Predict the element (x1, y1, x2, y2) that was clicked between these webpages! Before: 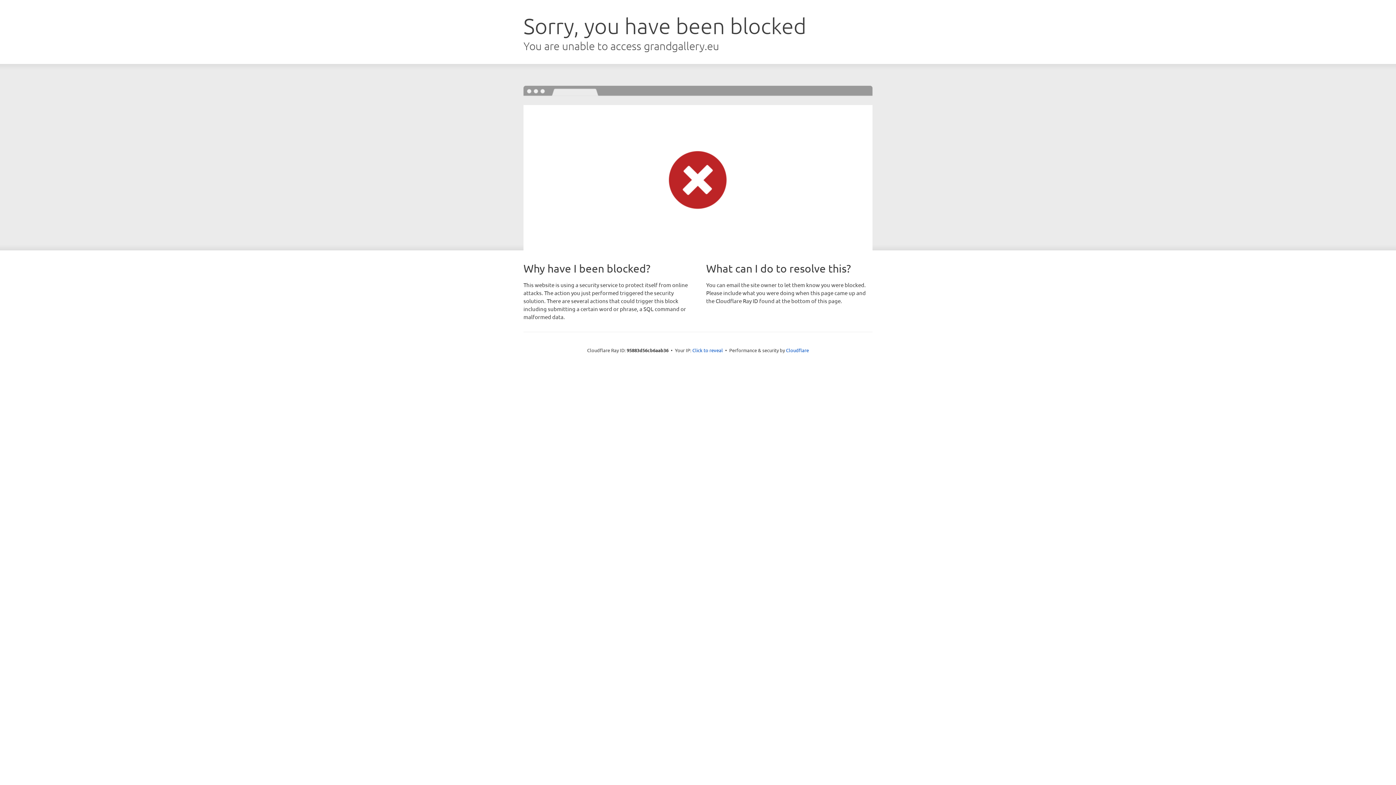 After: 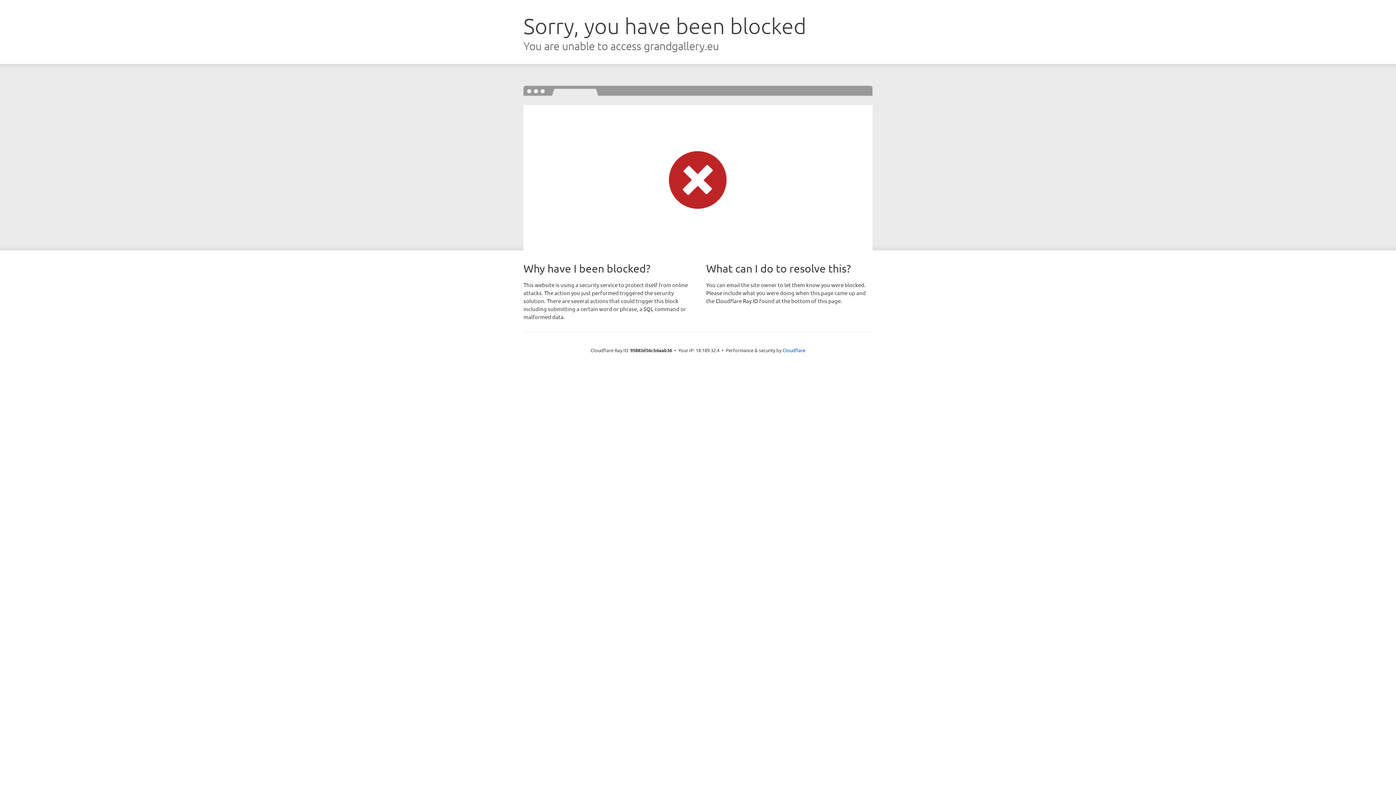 Action: bbox: (692, 346, 723, 353) label: Click to reveal